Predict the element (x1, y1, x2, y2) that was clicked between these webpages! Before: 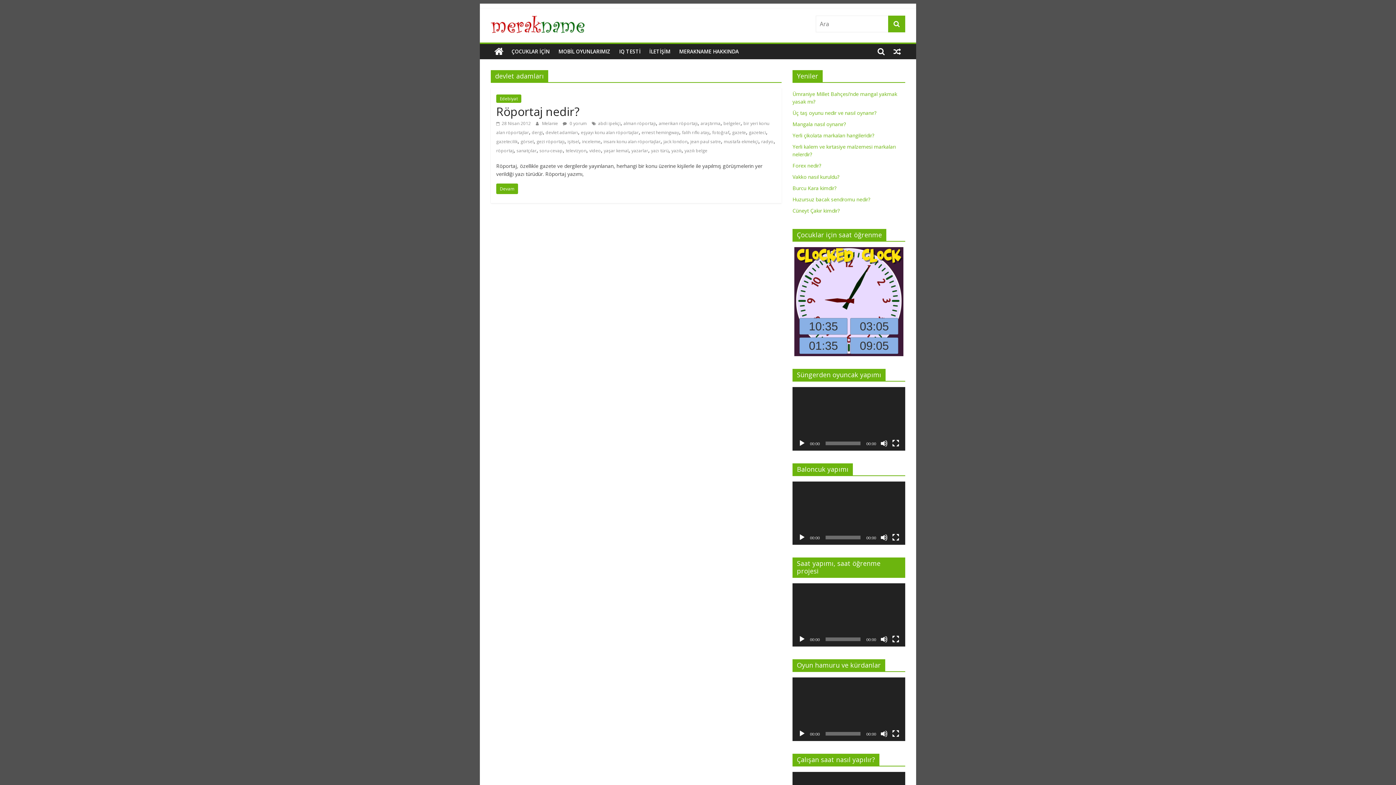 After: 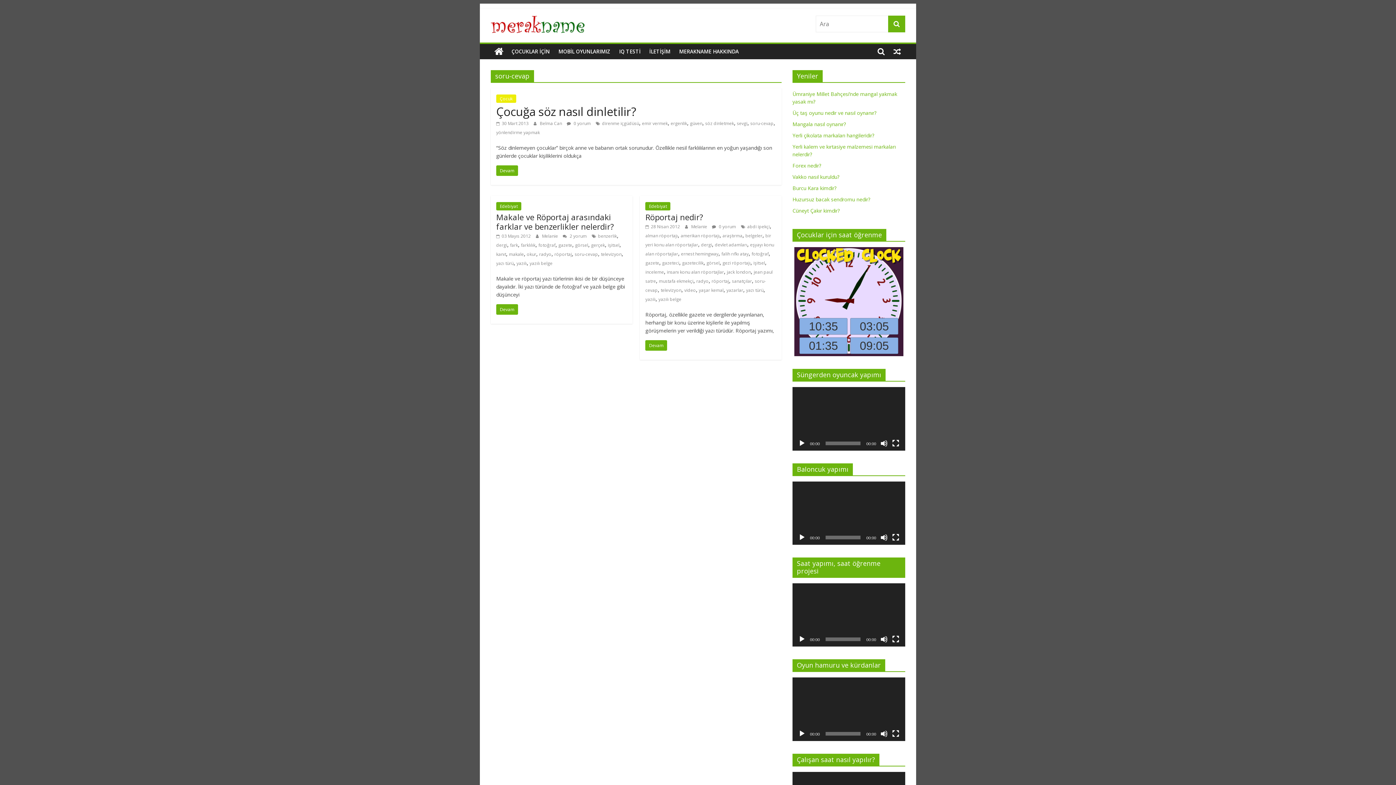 Action: label: soru-cevap bbox: (539, 147, 562, 153)